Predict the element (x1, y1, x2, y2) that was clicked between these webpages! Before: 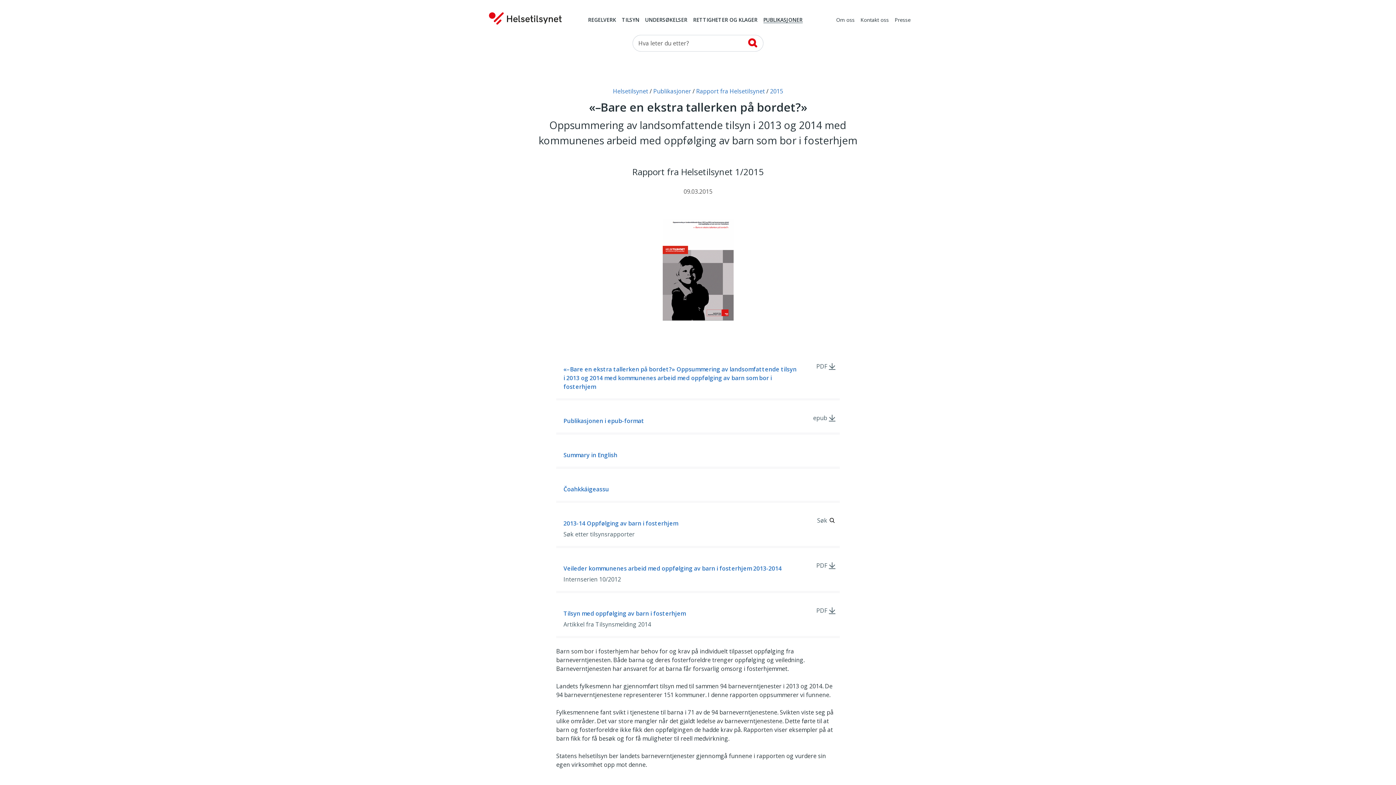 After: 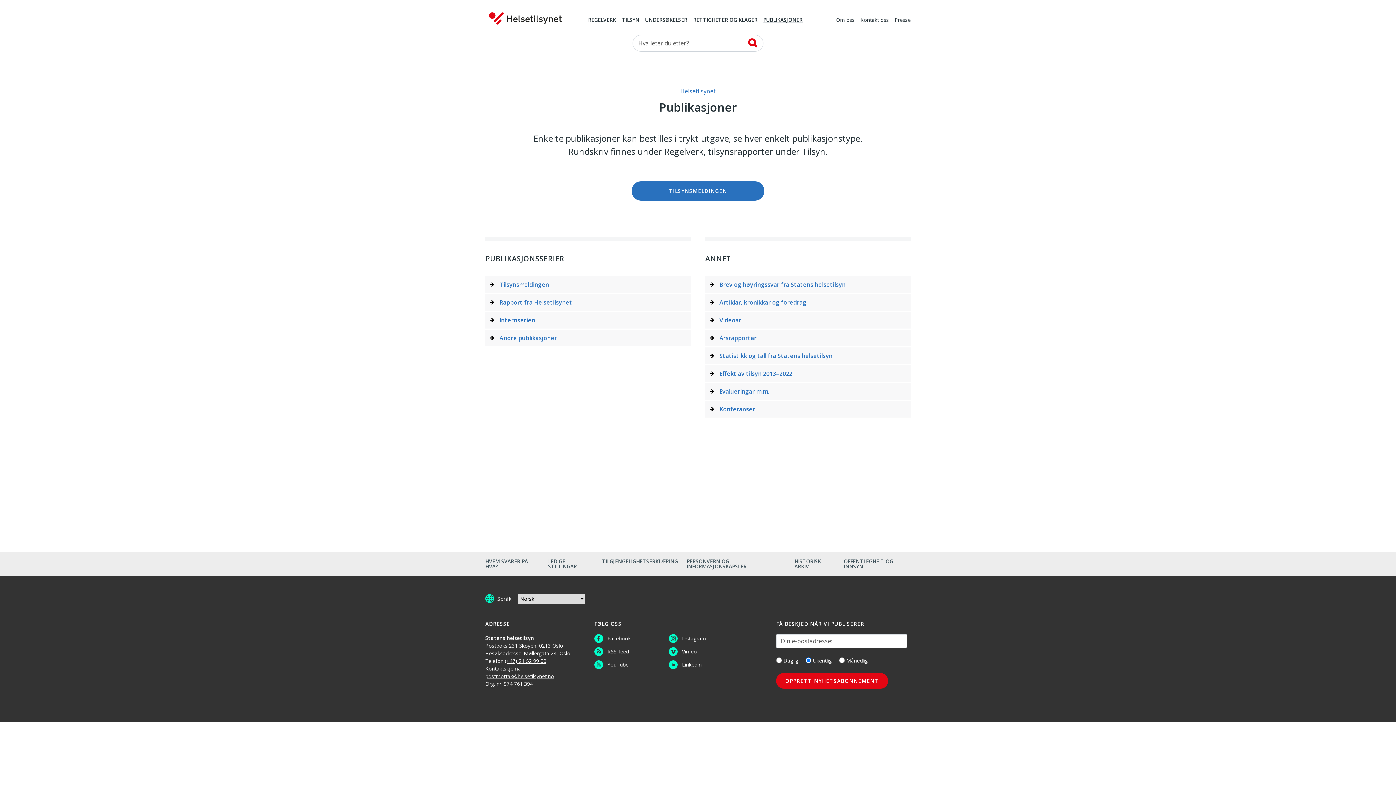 Action: bbox: (653, 87, 691, 95) label: Publikasjoner